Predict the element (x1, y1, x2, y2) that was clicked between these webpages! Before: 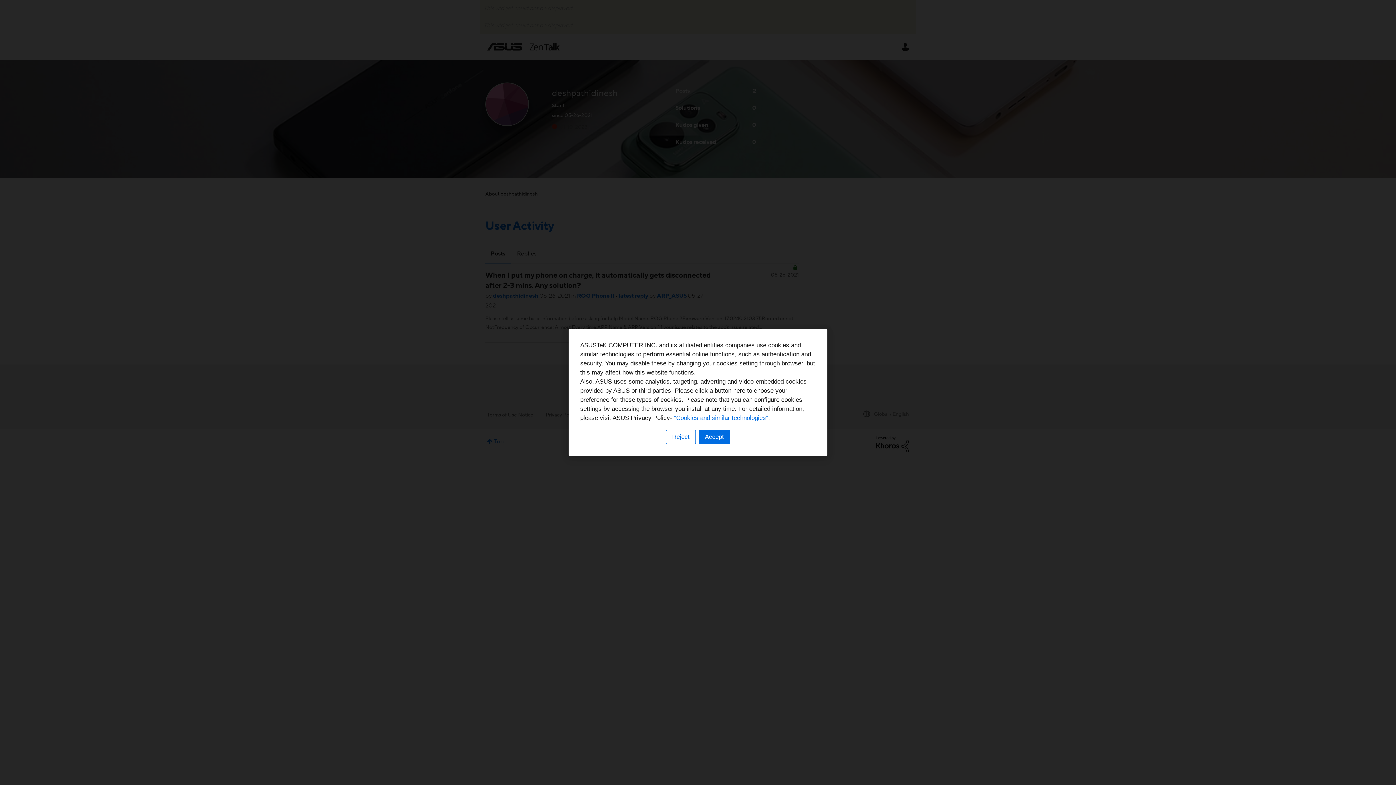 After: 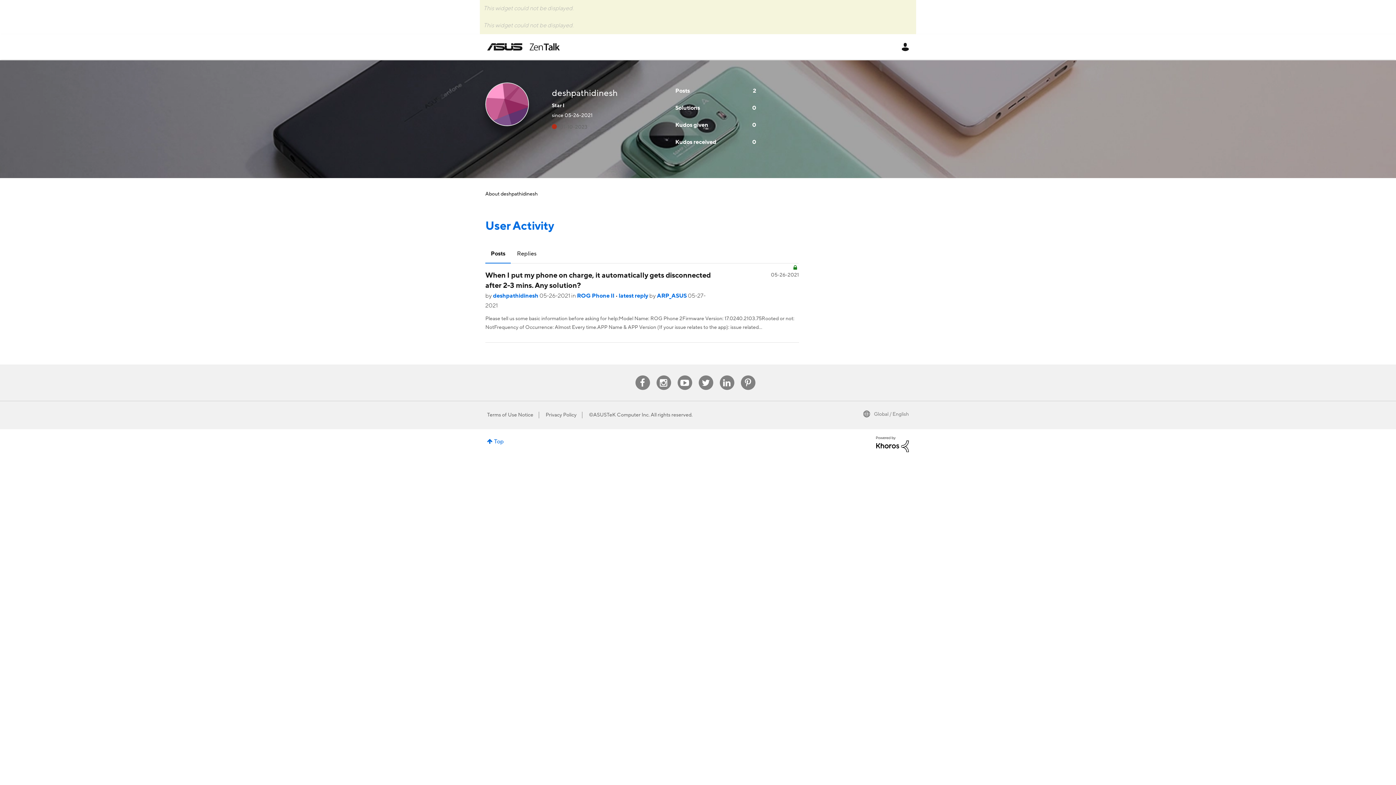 Action: label: Accept bbox: (698, 430, 730, 444)